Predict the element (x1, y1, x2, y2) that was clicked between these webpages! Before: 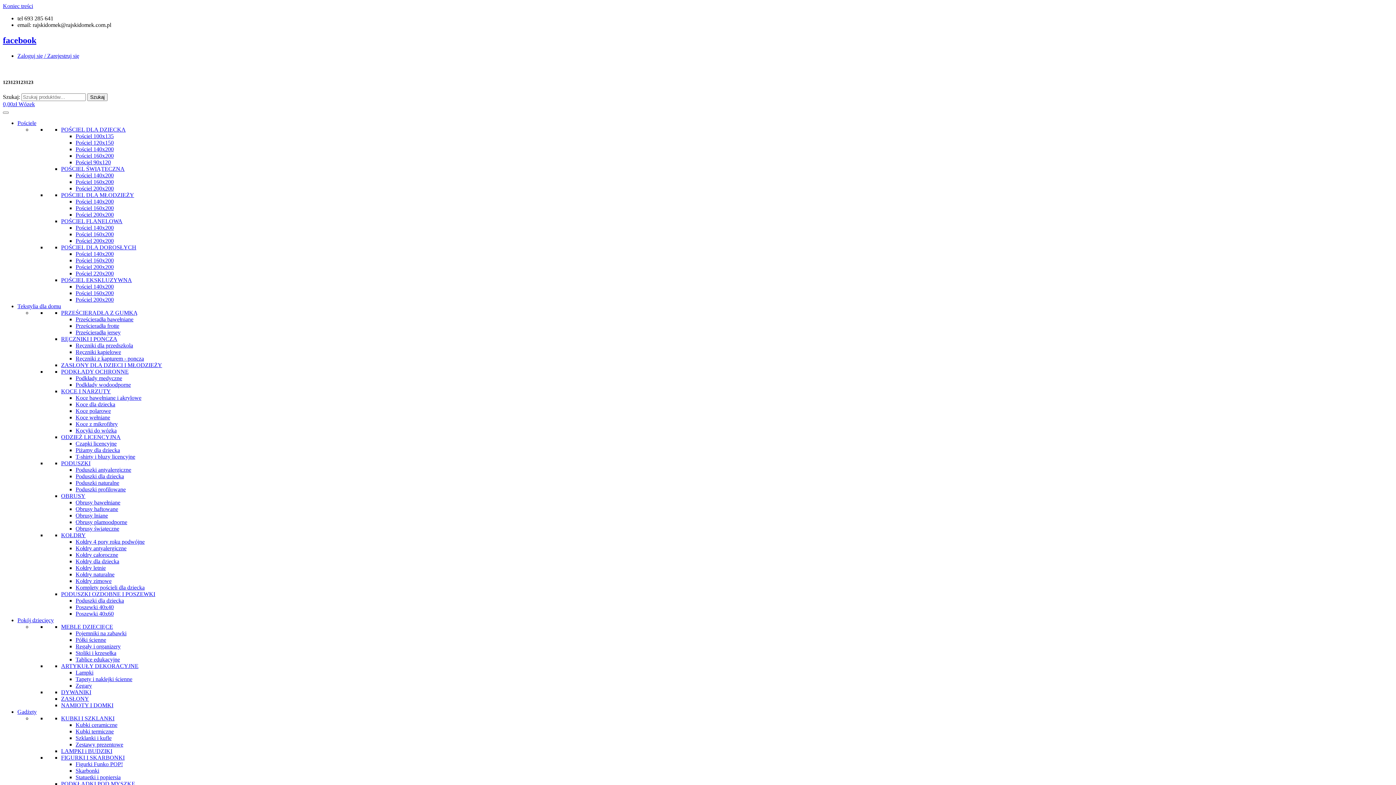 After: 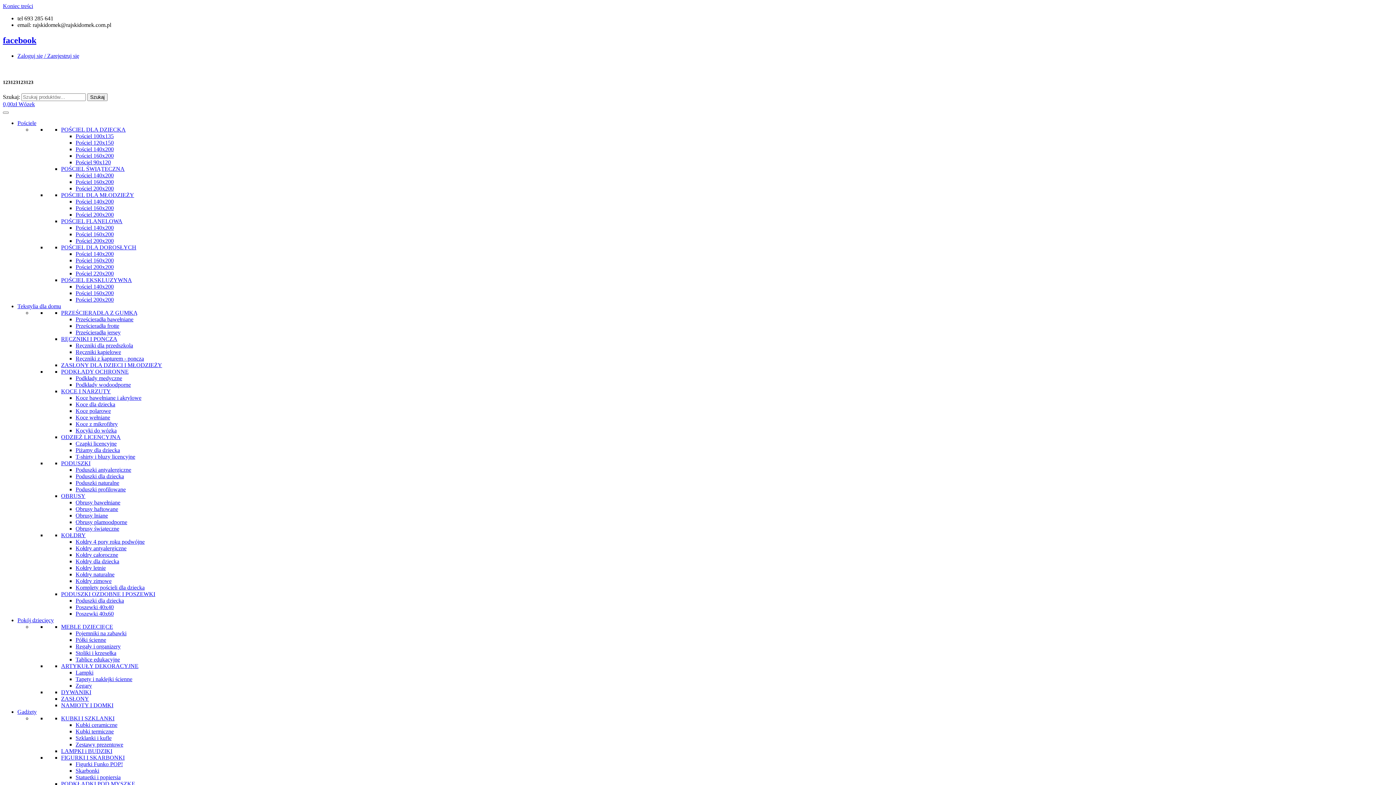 Action: label: Gadżety bbox: (17, 709, 36, 715)